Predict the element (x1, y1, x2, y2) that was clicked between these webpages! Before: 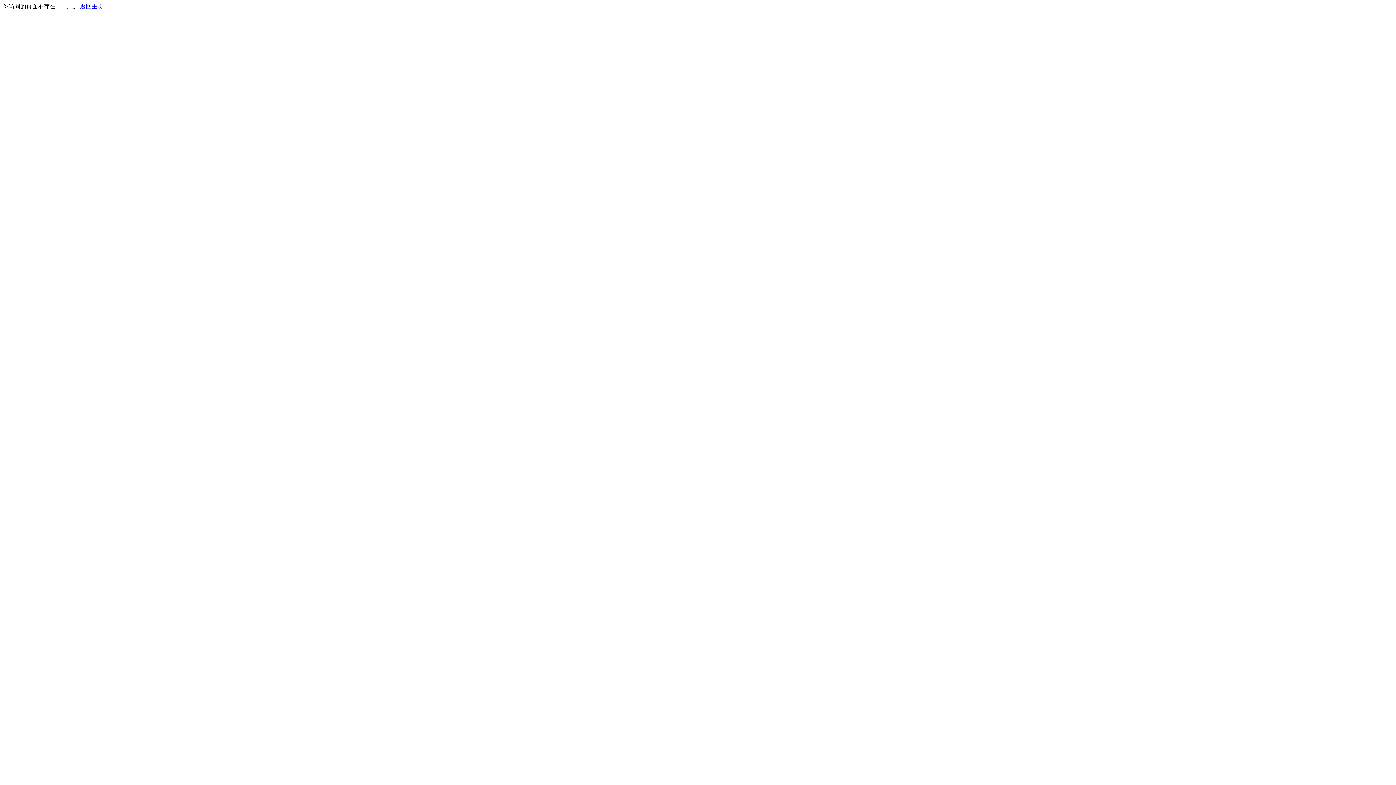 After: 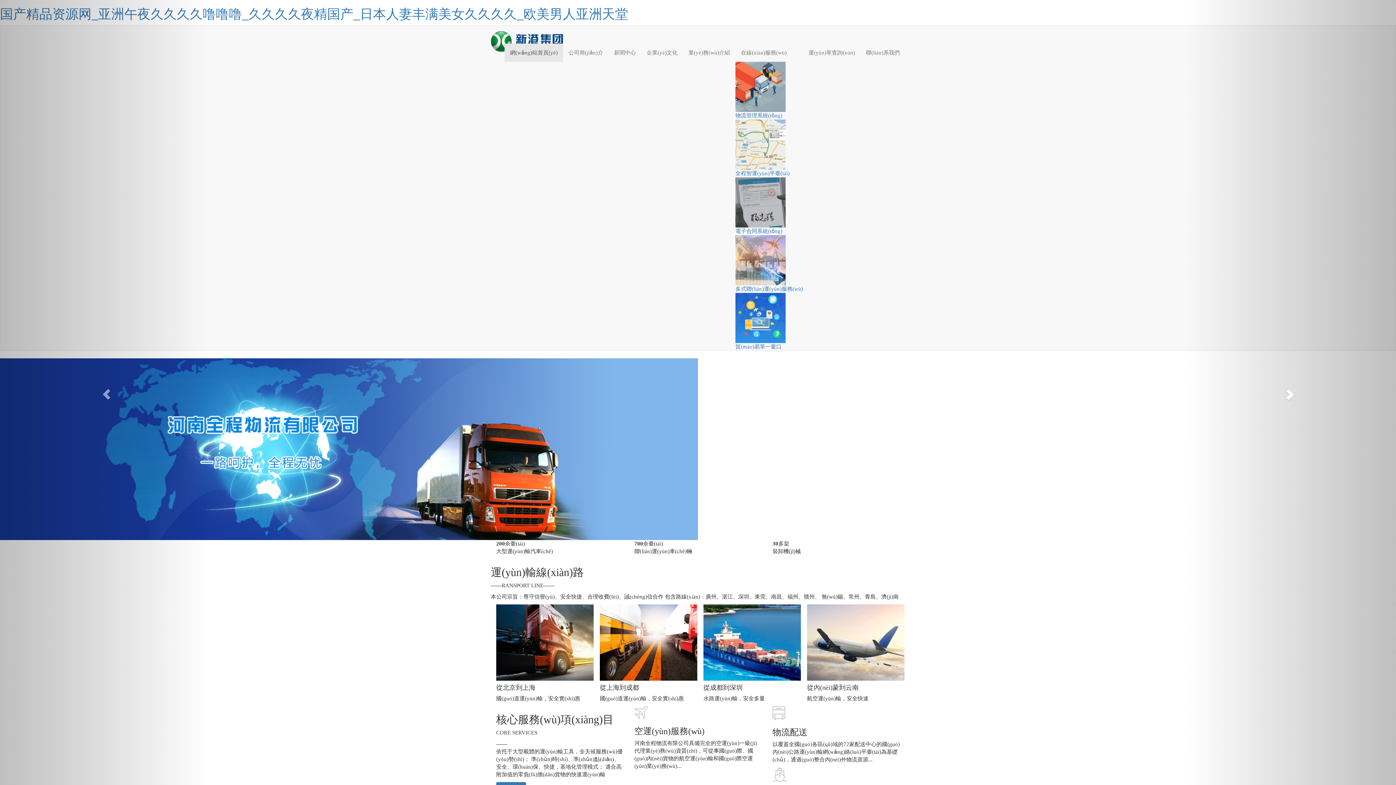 Action: bbox: (80, 3, 103, 9) label: 返回主页